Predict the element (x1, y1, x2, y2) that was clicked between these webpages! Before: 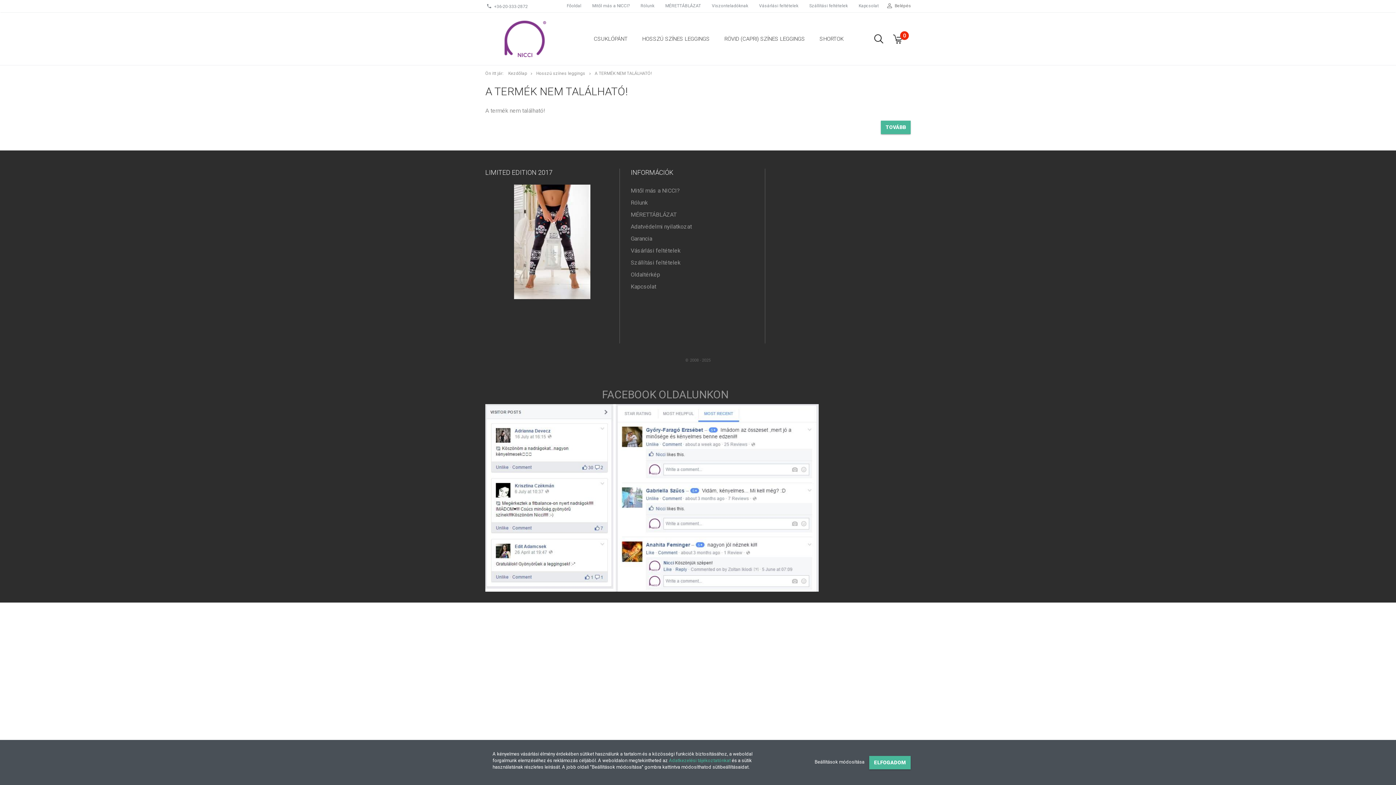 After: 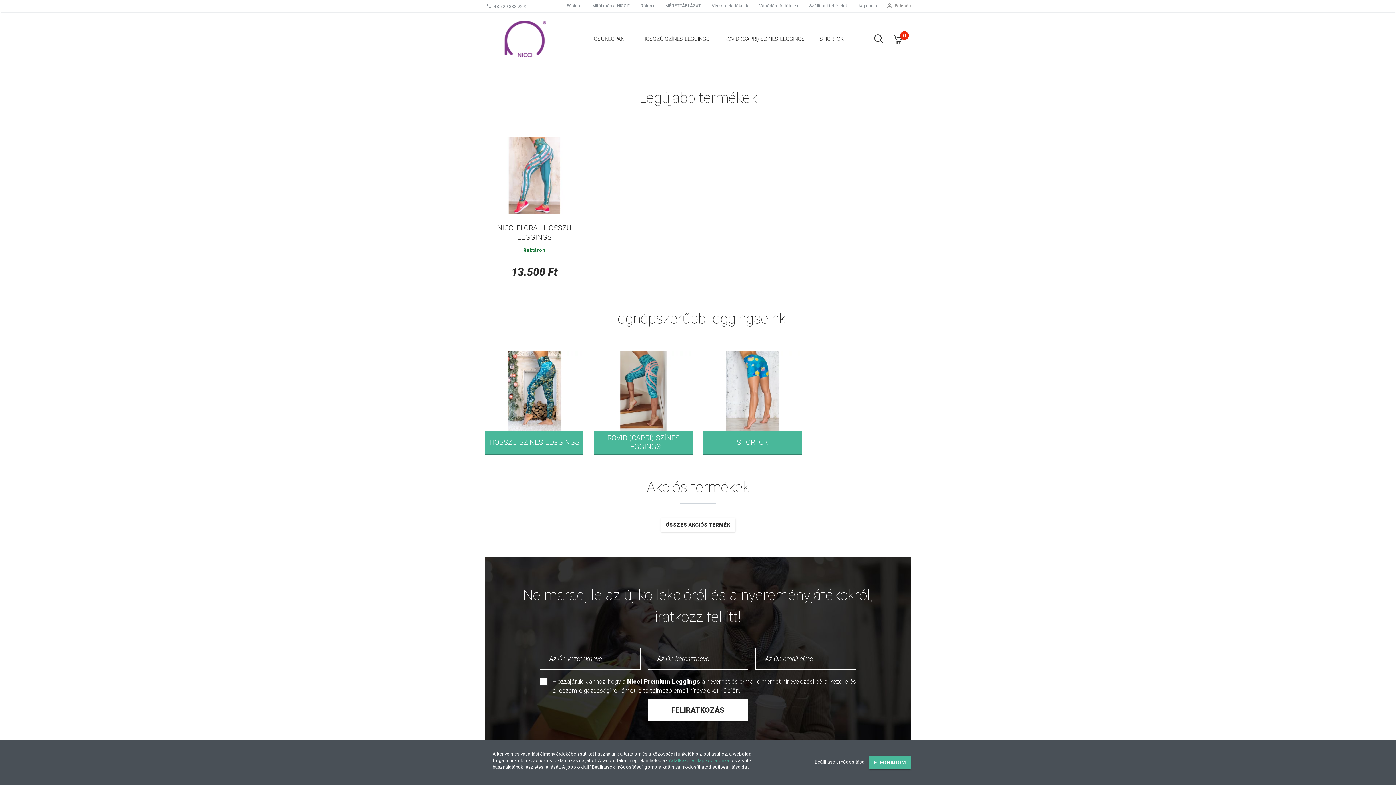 Action: label: TOVÁBB bbox: (881, 120, 910, 134)